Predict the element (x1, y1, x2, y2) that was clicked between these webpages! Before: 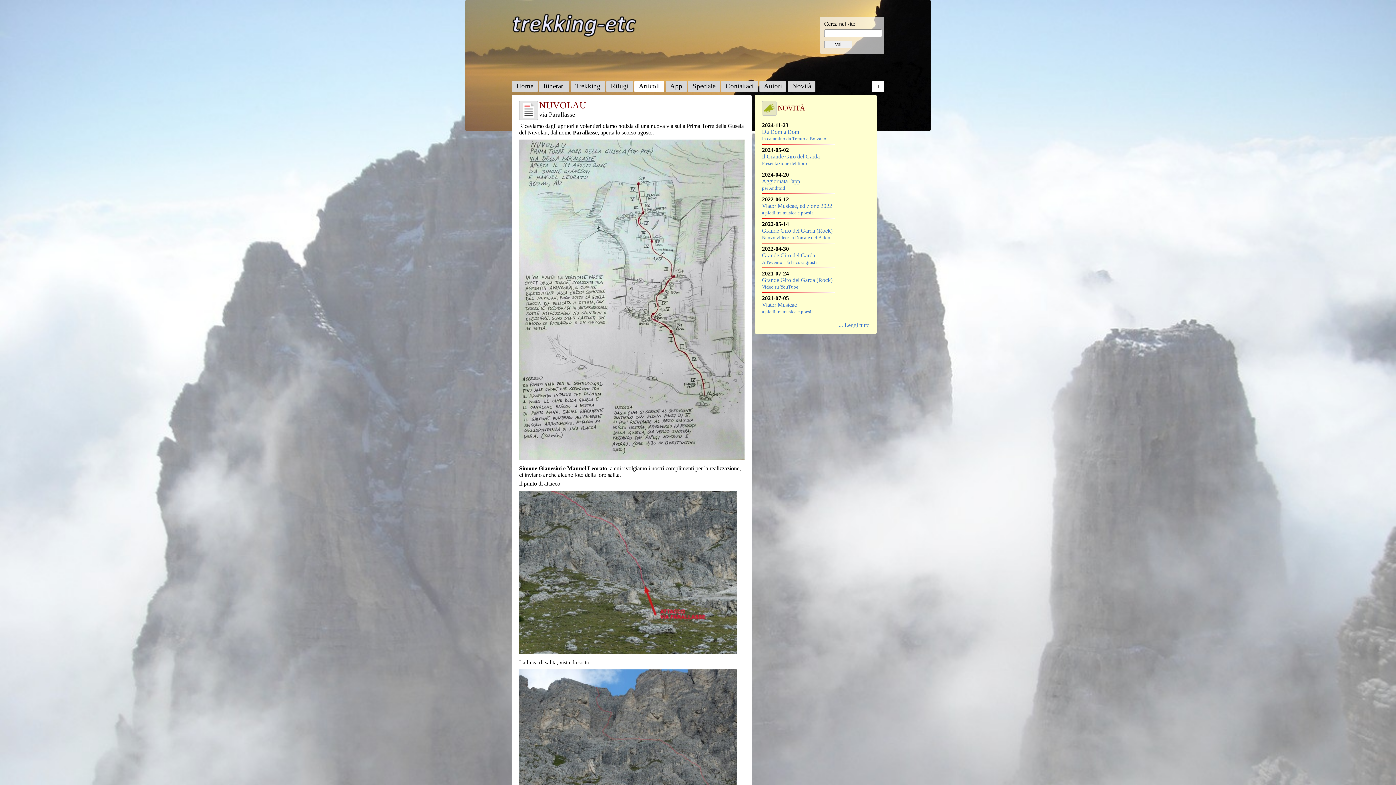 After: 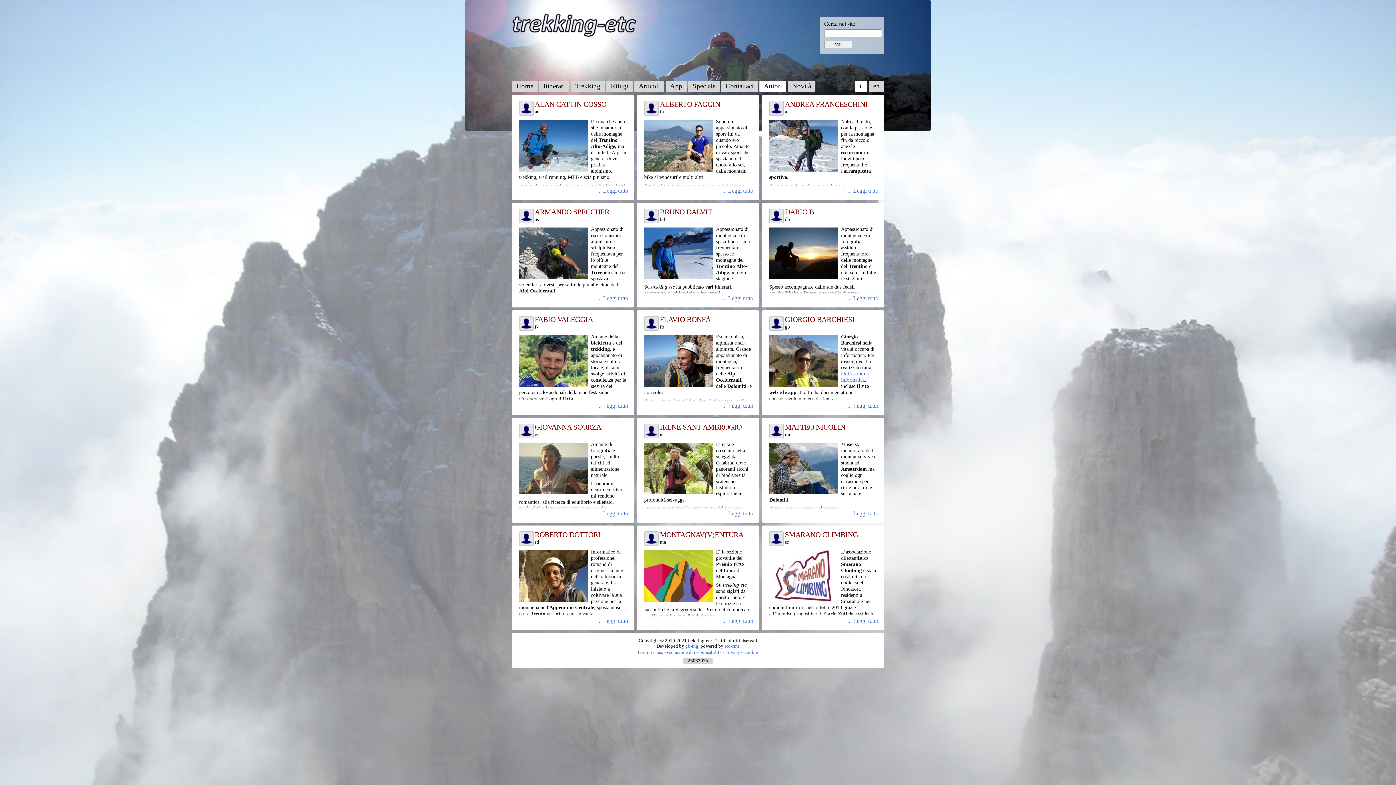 Action: label: Autori bbox: (764, 82, 782, 89)